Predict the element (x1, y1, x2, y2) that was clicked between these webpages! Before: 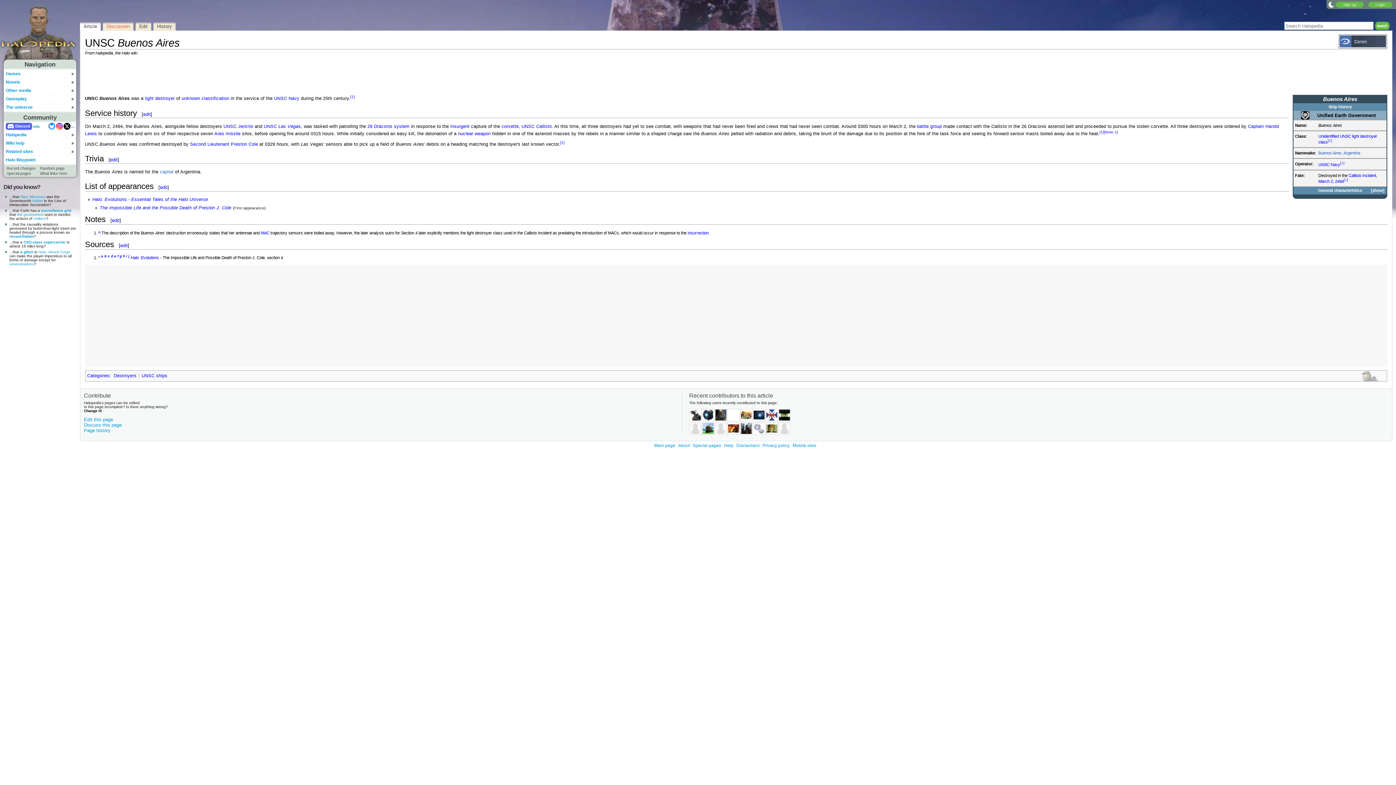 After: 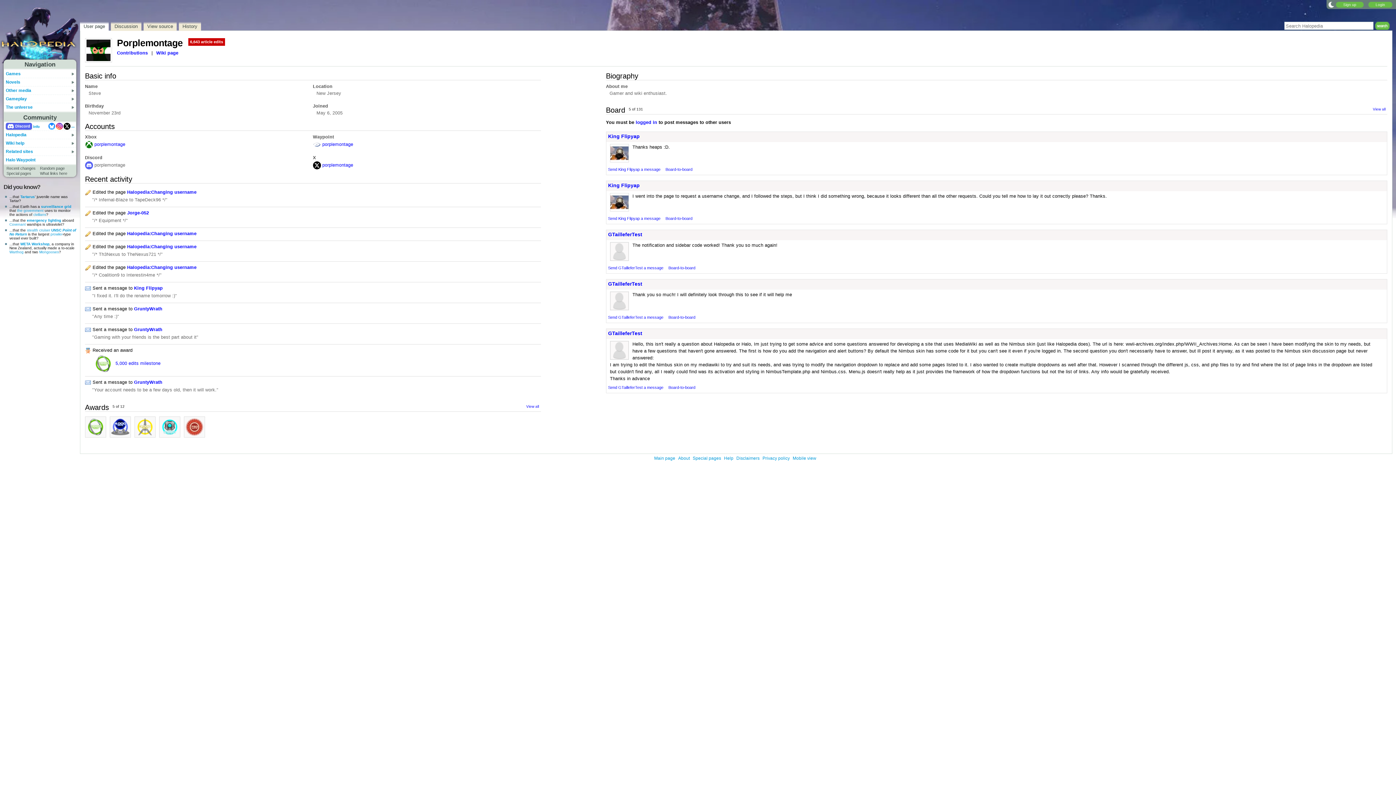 Action: bbox: (778, 413, 791, 417)